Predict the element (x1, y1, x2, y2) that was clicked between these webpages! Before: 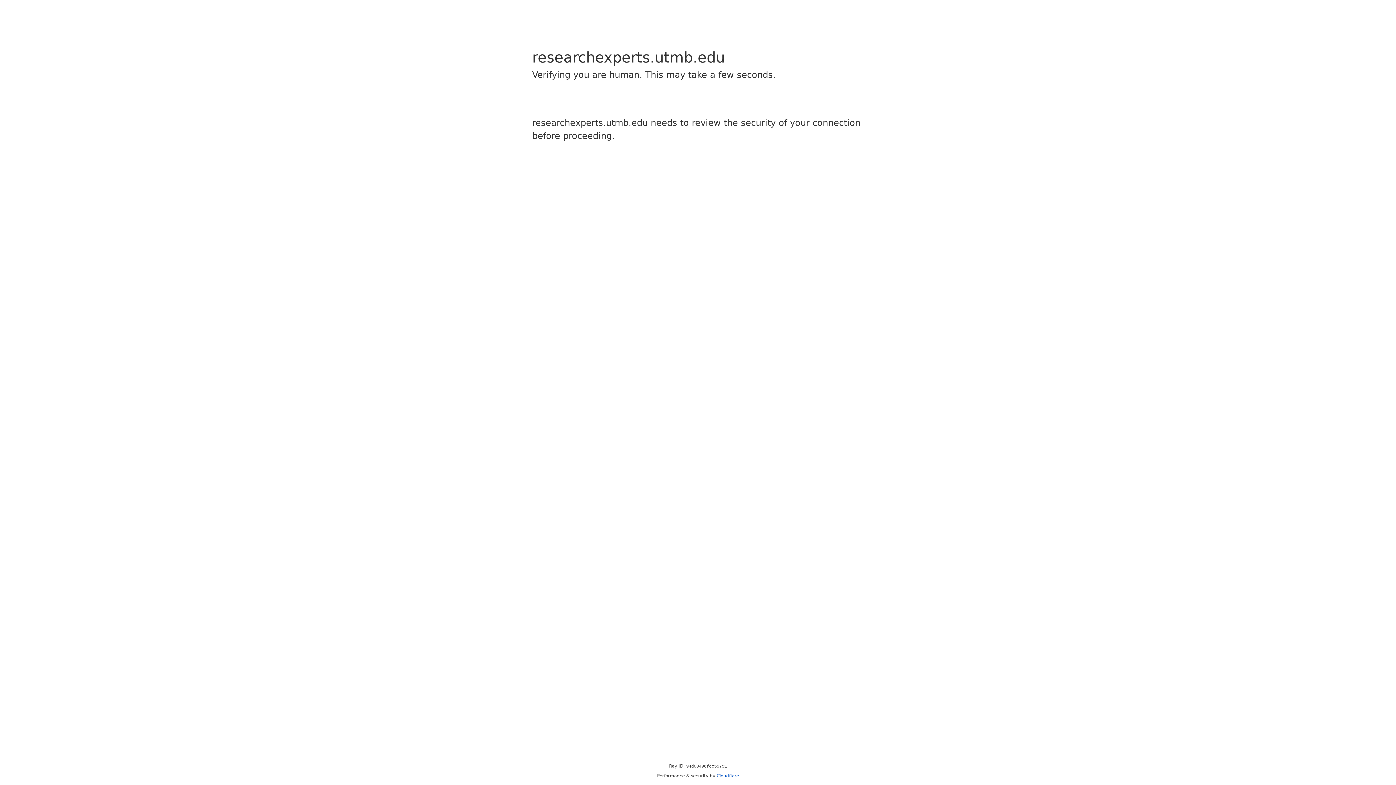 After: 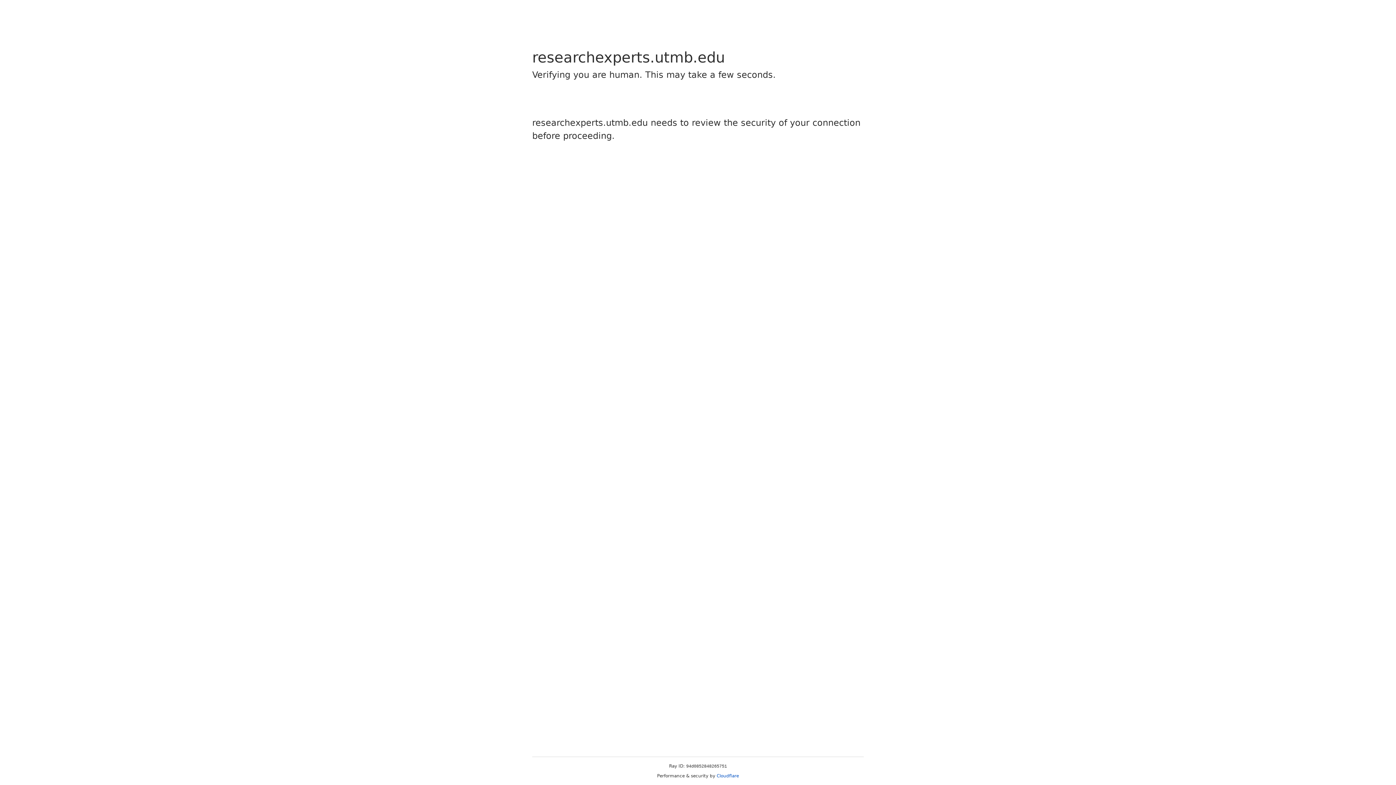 Action: label: Cloudflare bbox: (716, 773, 739, 778)